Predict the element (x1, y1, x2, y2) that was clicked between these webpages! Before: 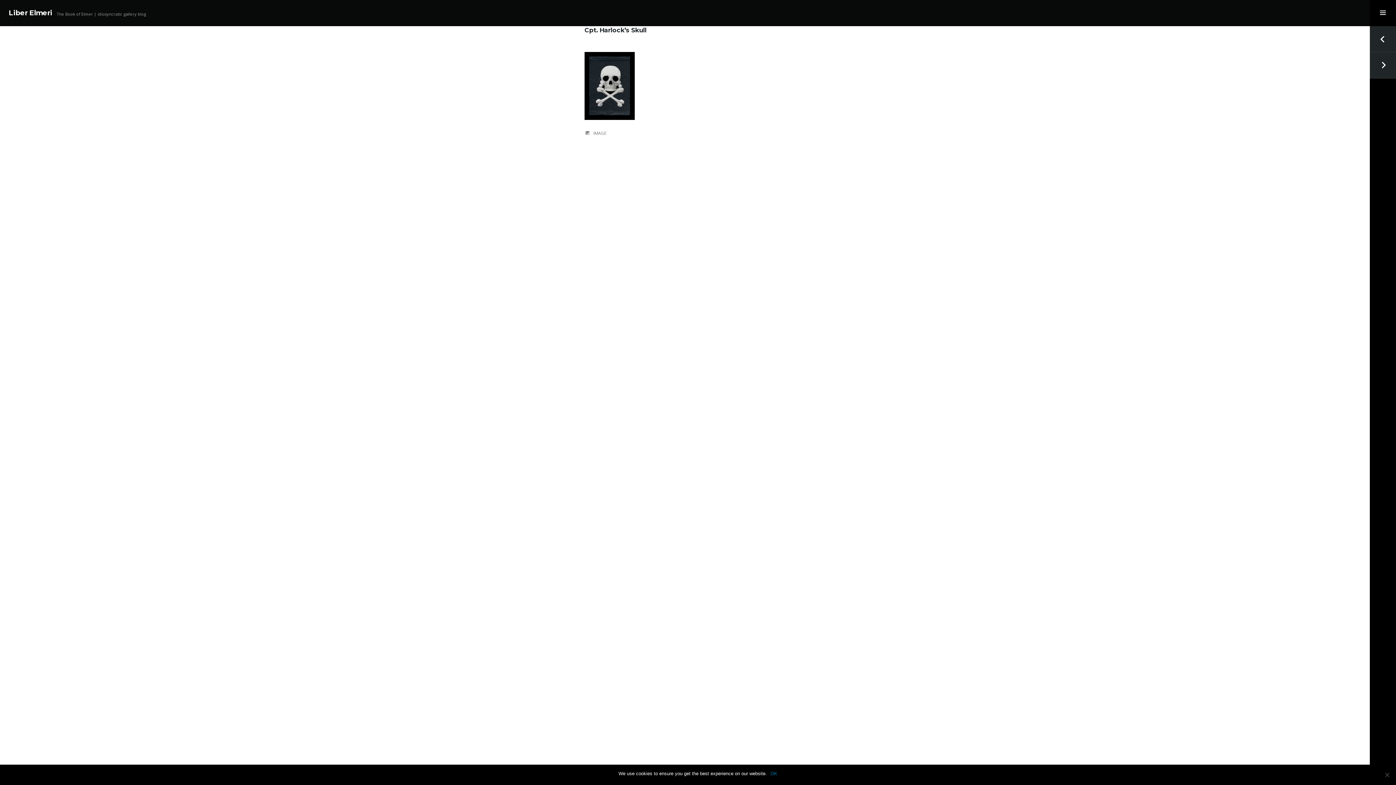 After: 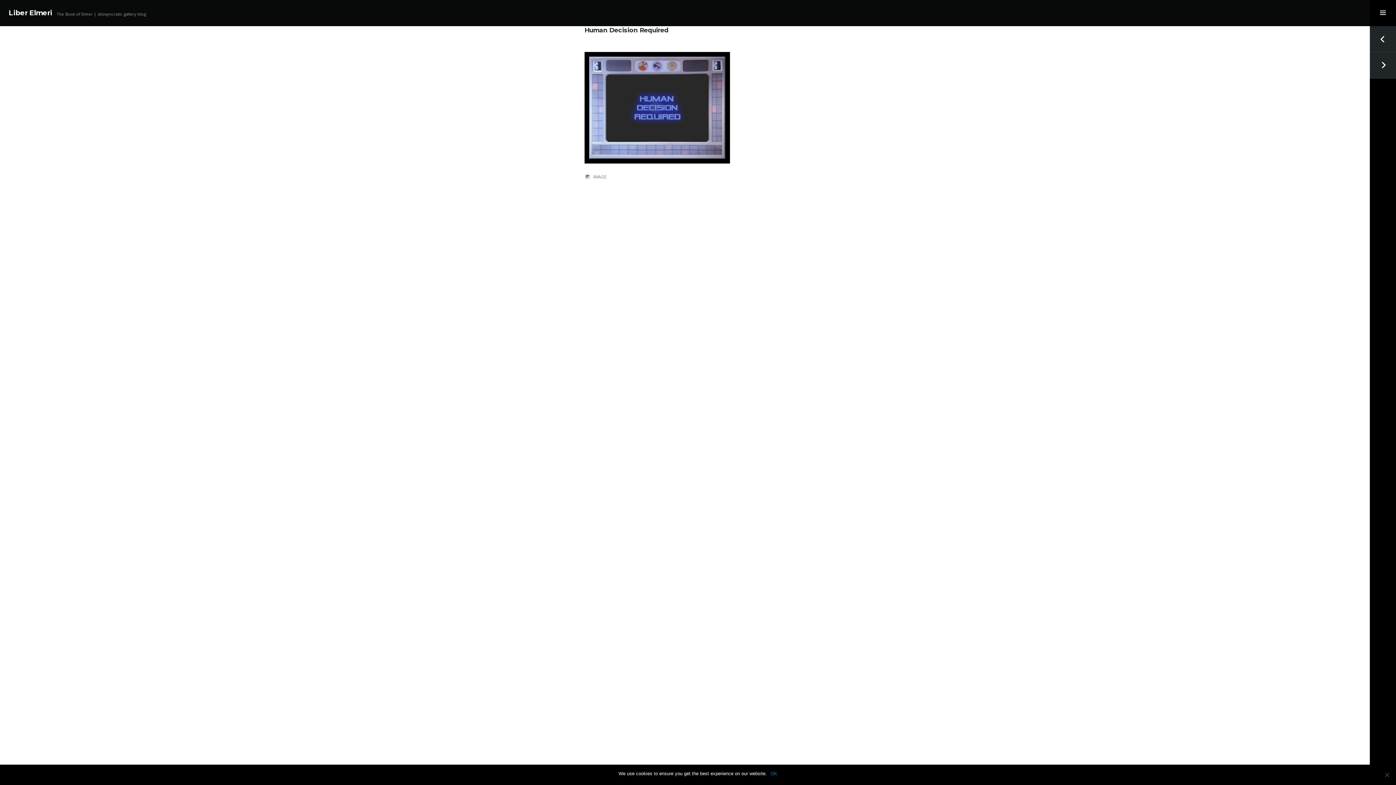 Action: bbox: (1370, 26, 1396, 52) label: PREVIOUS
Human Decision Required